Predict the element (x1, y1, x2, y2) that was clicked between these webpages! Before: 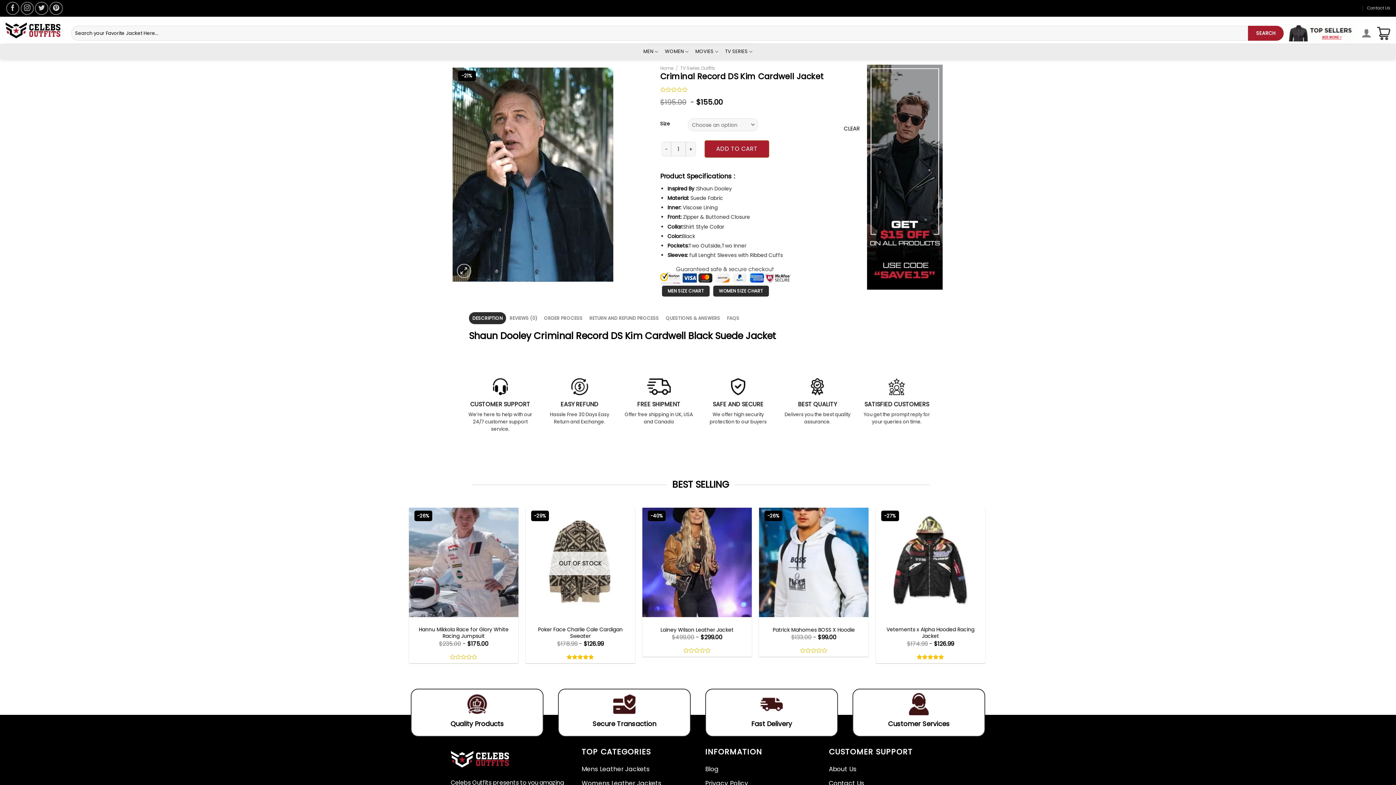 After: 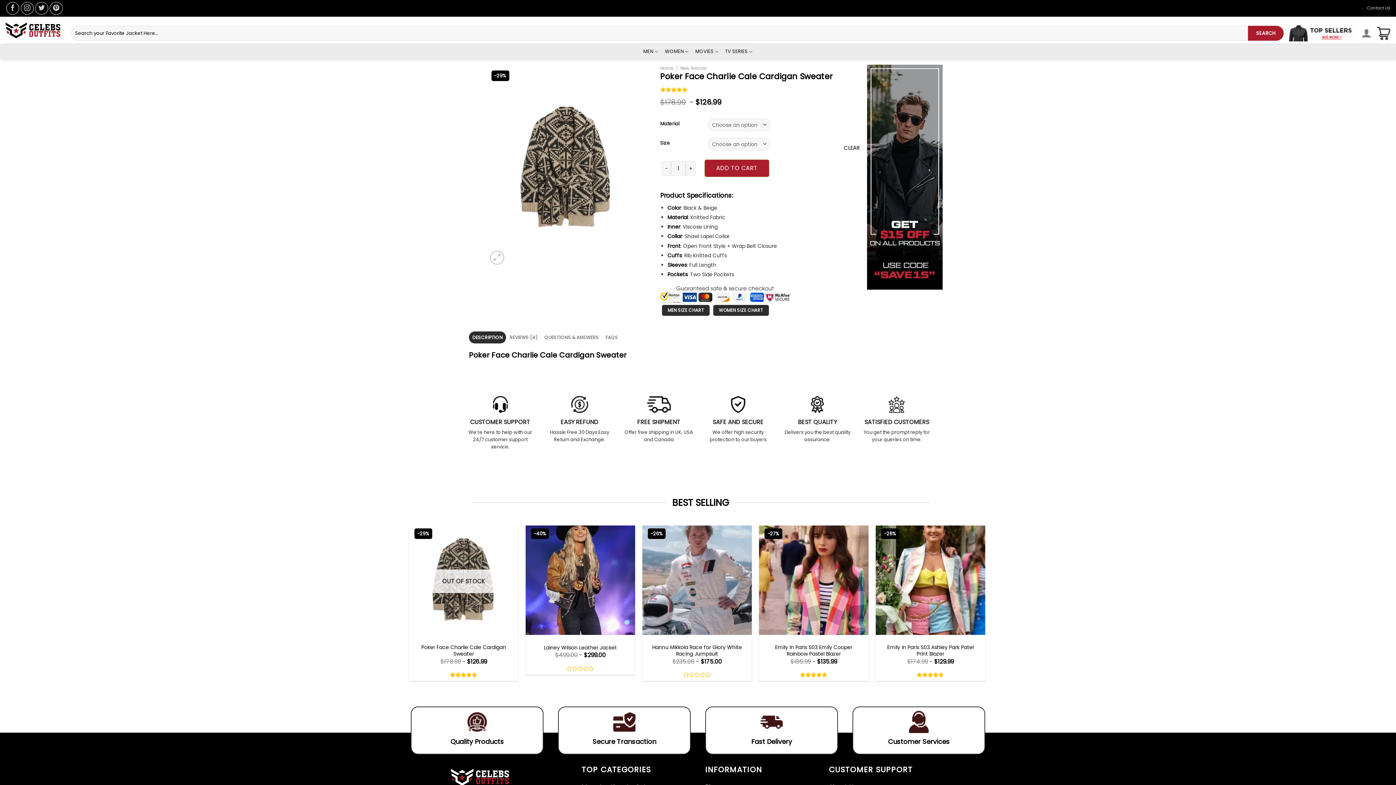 Action: label: Poker Face Charlie Cale Cardigan Sweater bbox: (532, 626, 628, 639)